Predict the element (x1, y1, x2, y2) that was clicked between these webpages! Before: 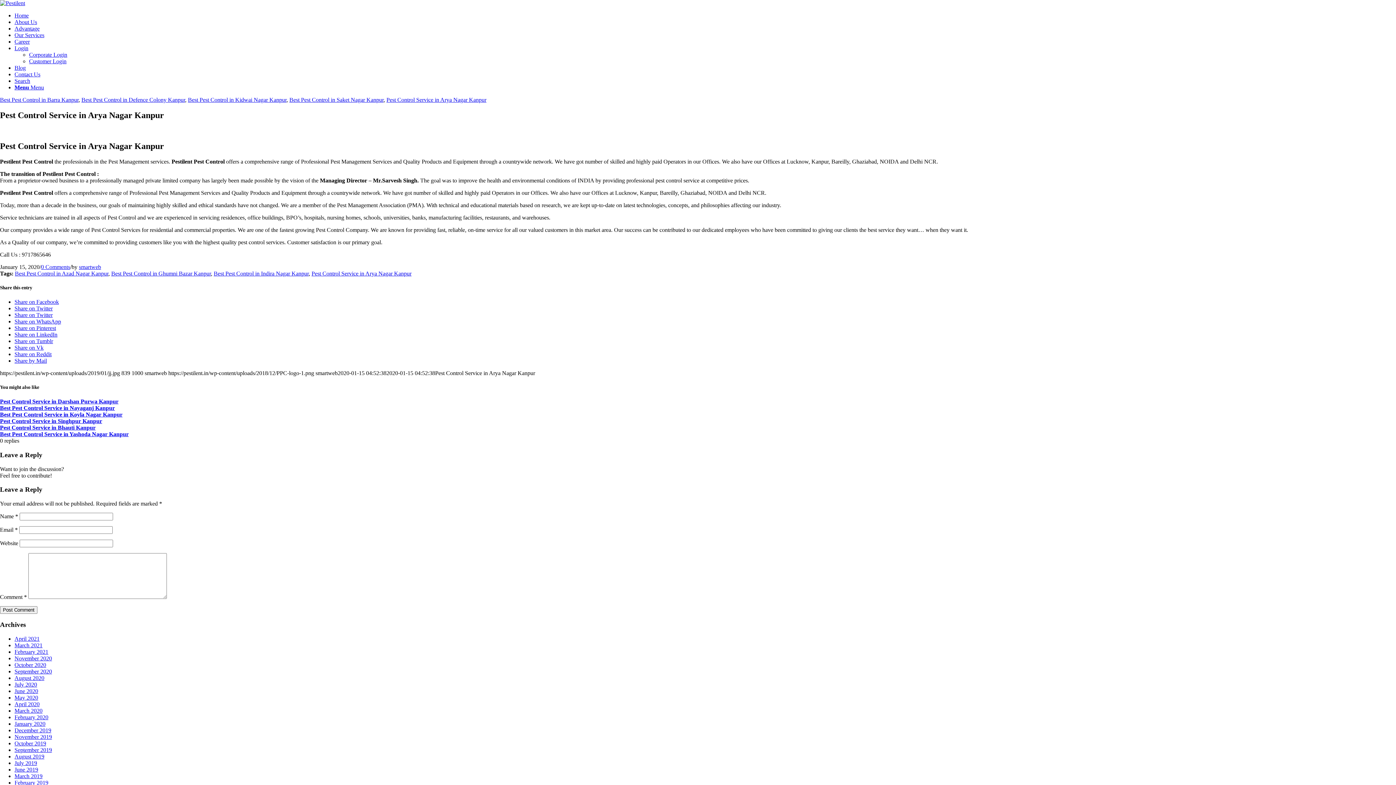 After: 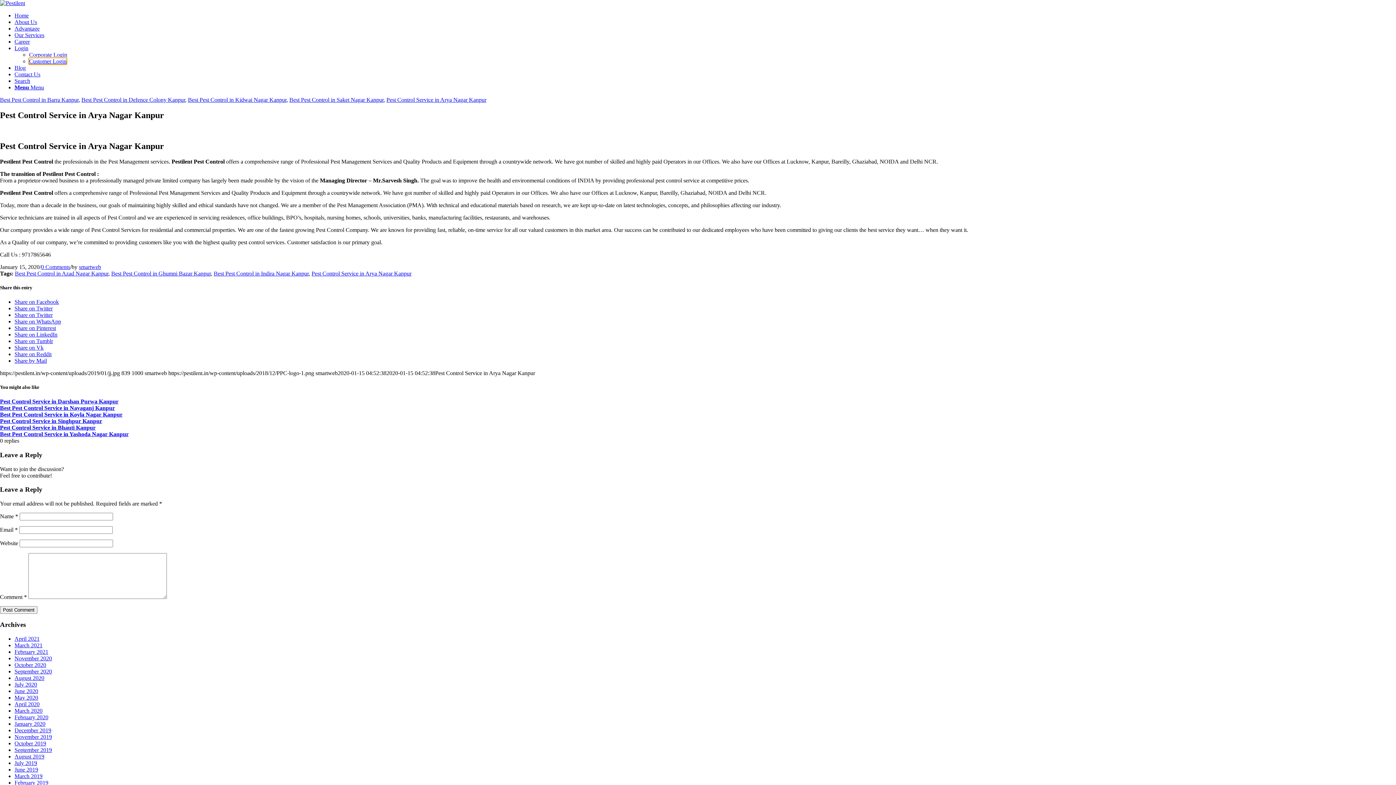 Action: bbox: (29, 58, 66, 64) label: Customer Login